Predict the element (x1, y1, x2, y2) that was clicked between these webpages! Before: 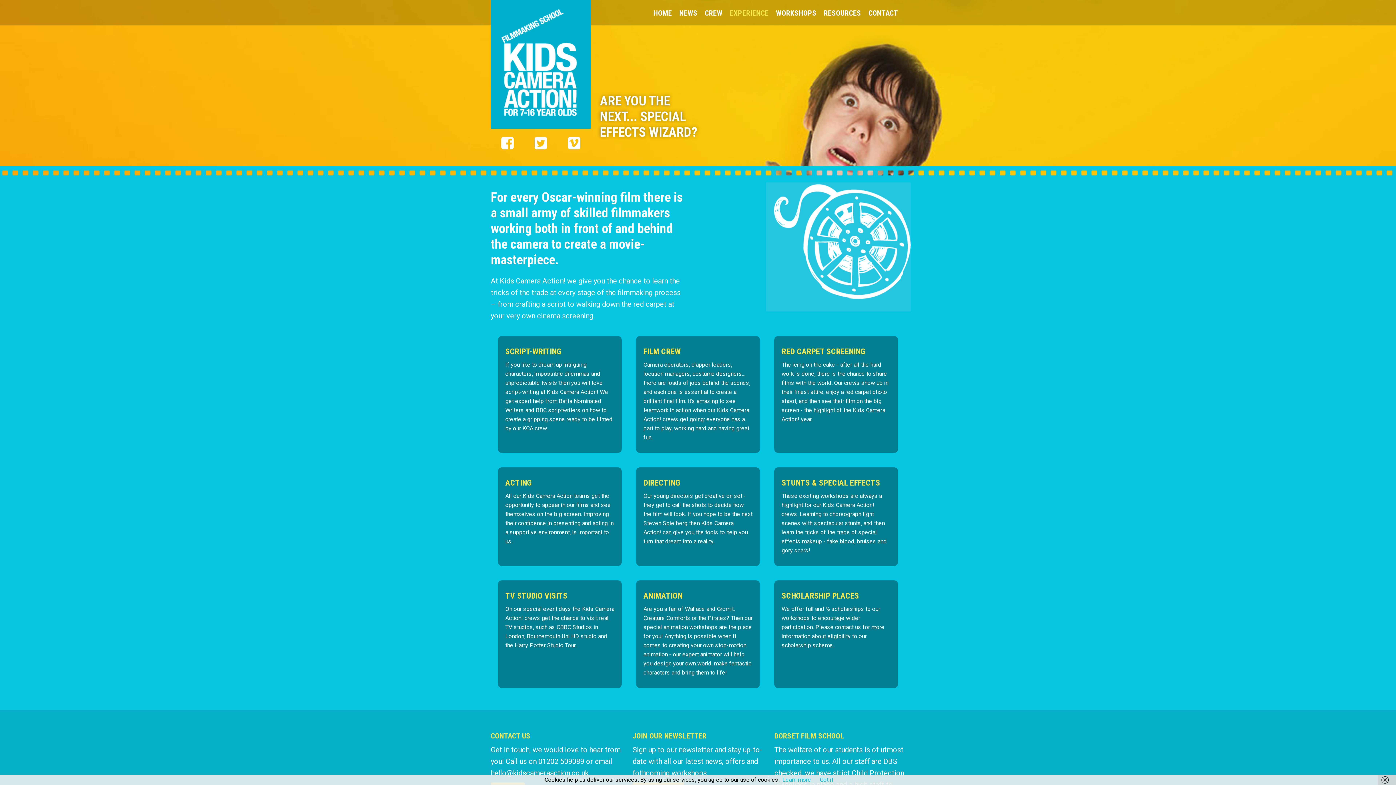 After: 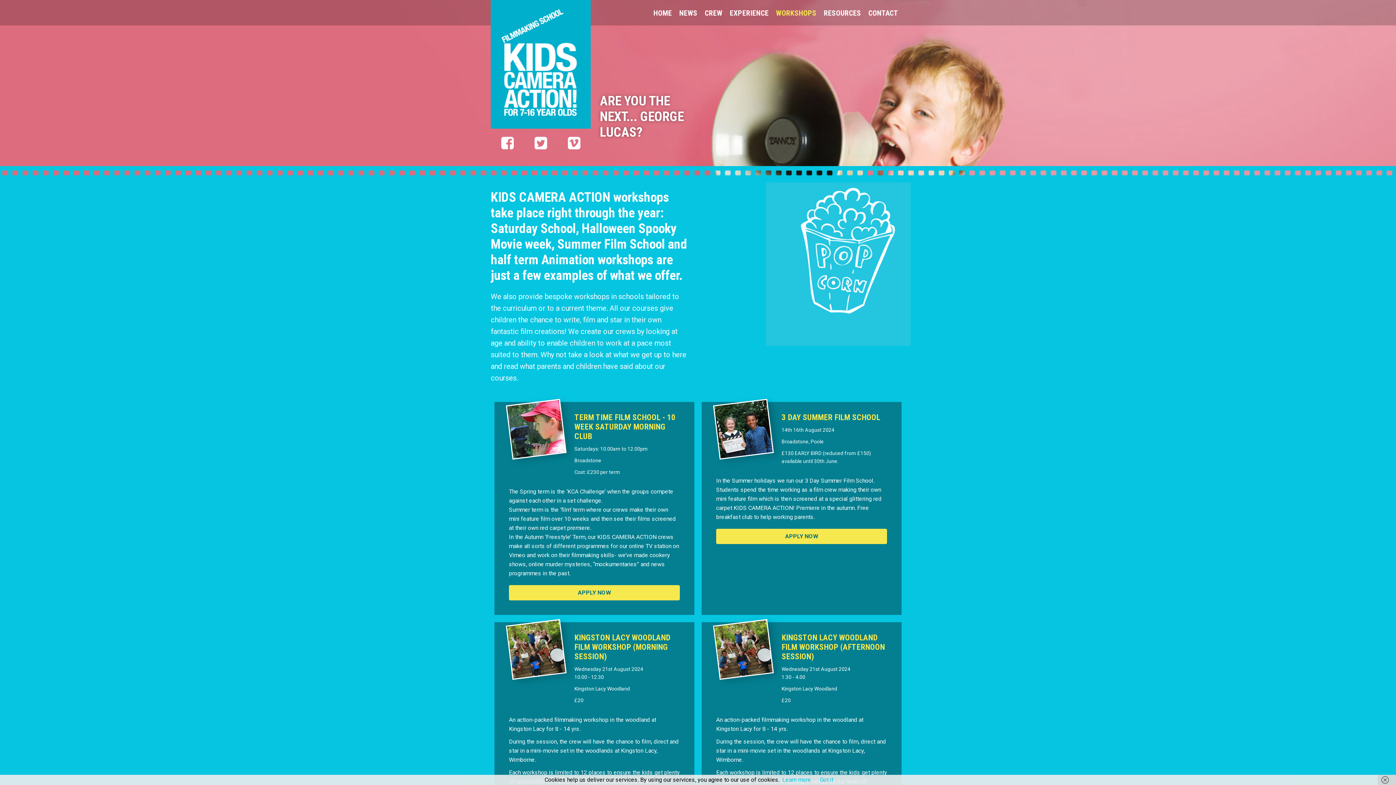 Action: bbox: (776, 8, 816, 18) label: WORKSHOPS